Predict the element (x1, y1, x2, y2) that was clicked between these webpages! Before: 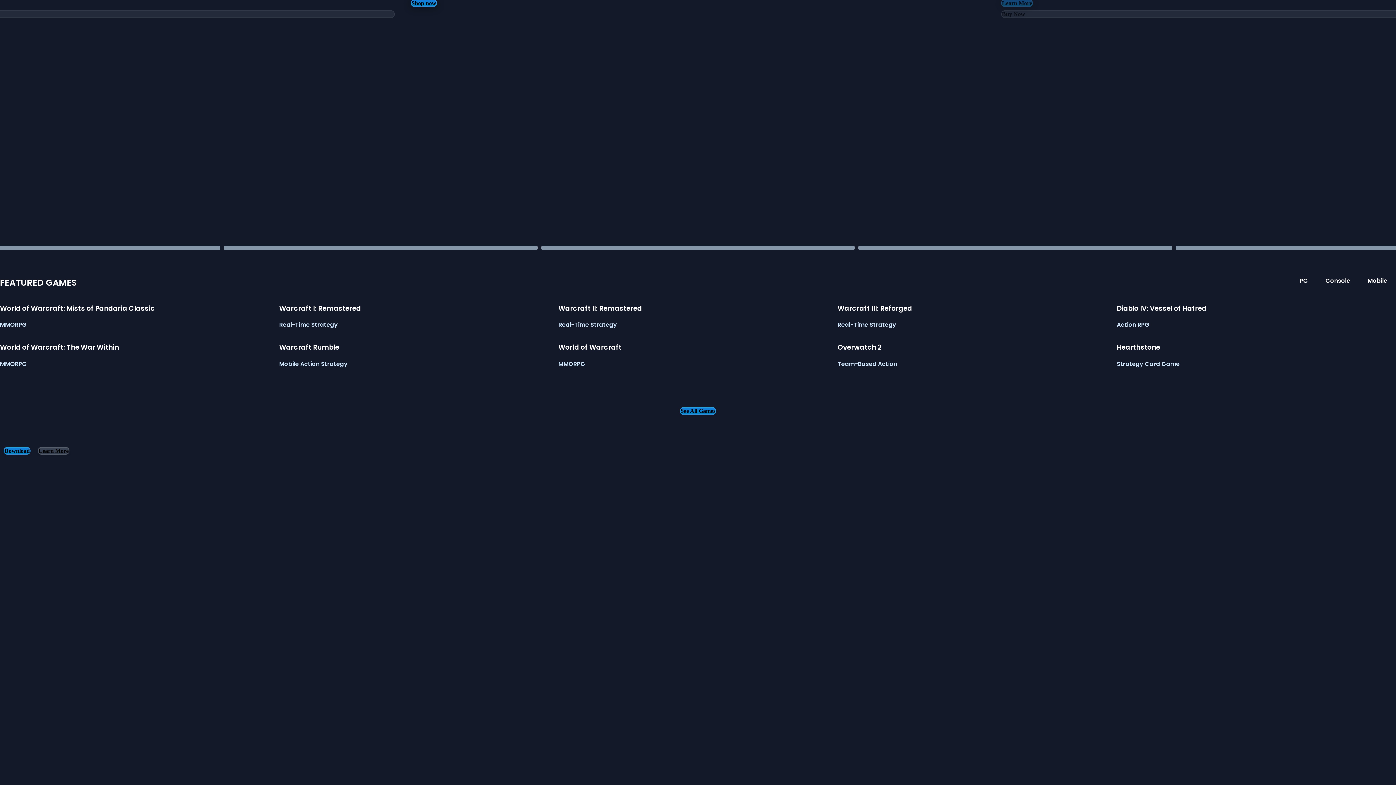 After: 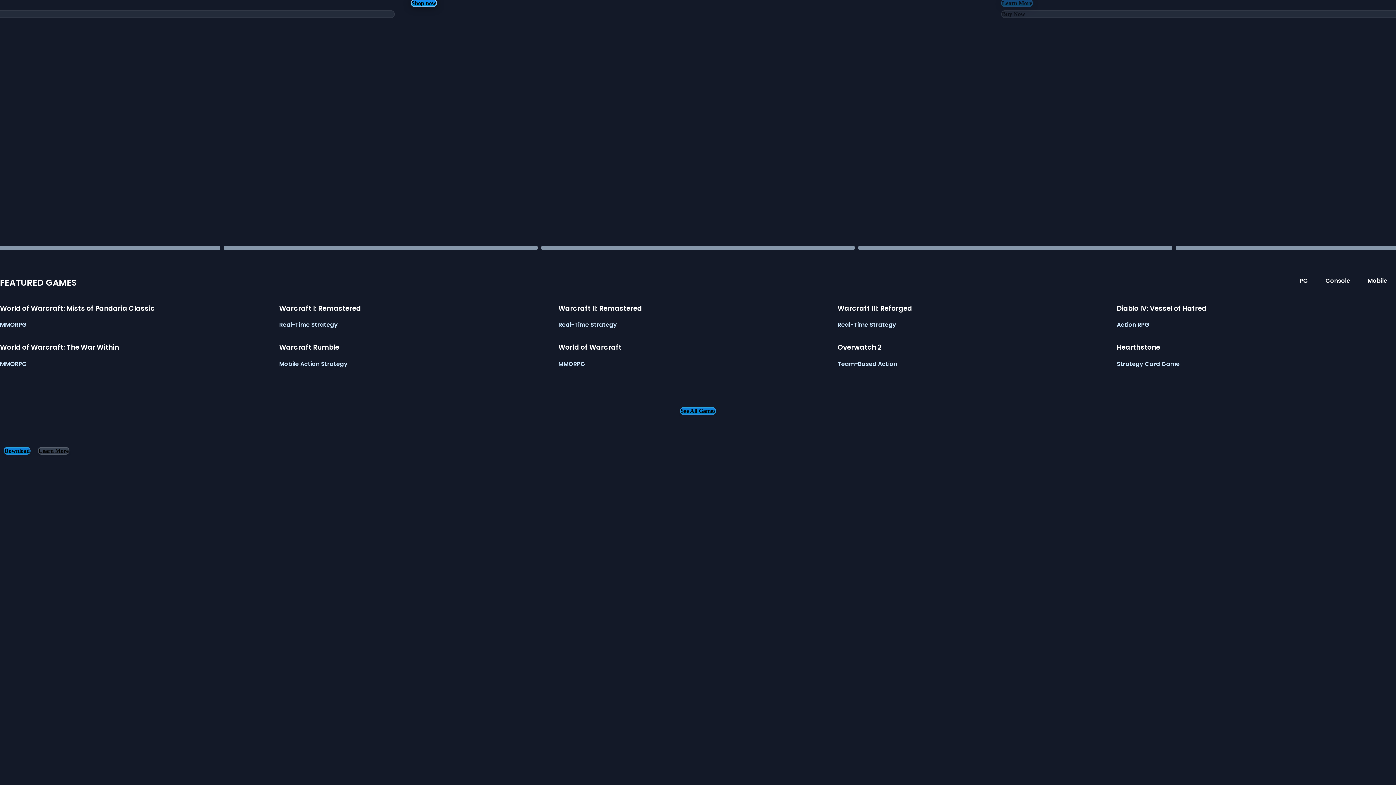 Action: bbox: (407, 0, 440, 6) label: [BNET] Summer Sale 2025